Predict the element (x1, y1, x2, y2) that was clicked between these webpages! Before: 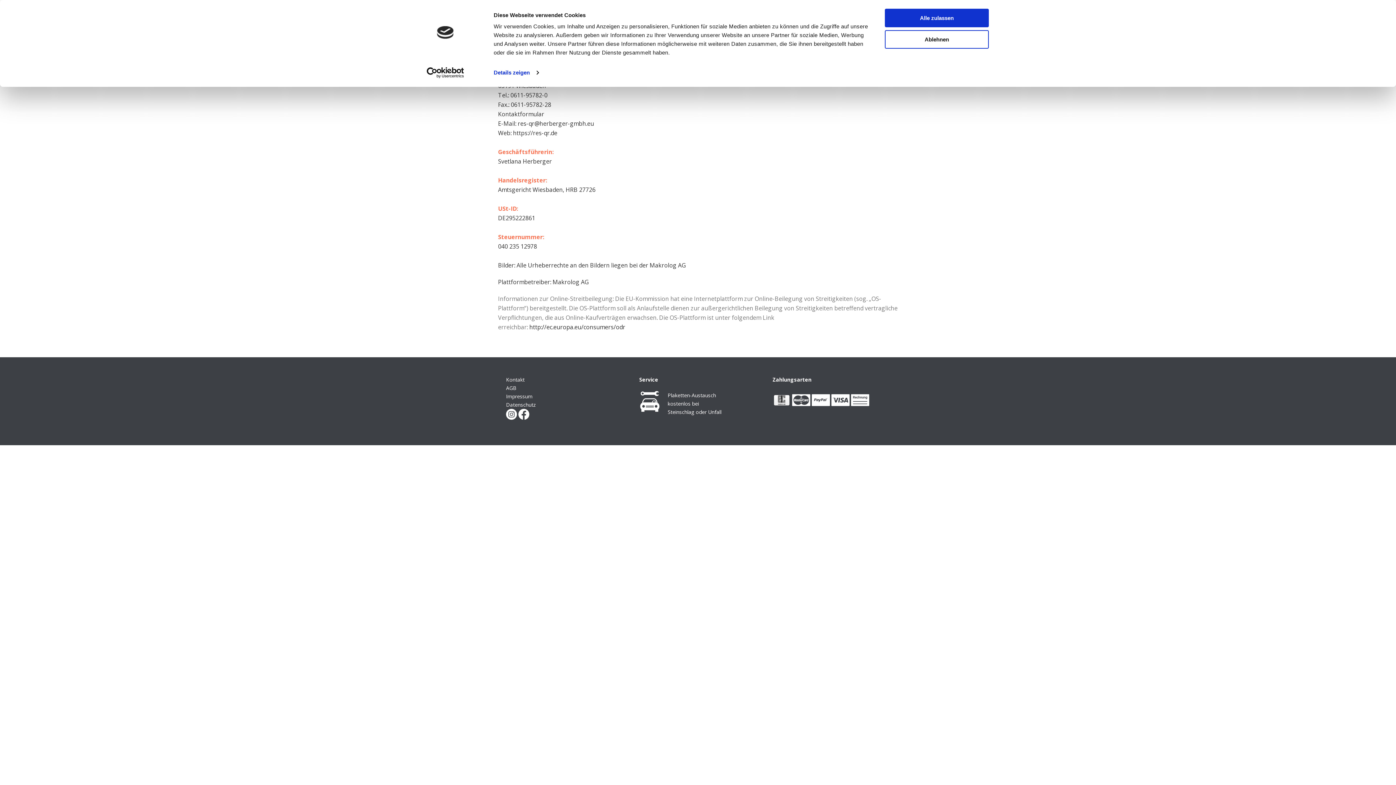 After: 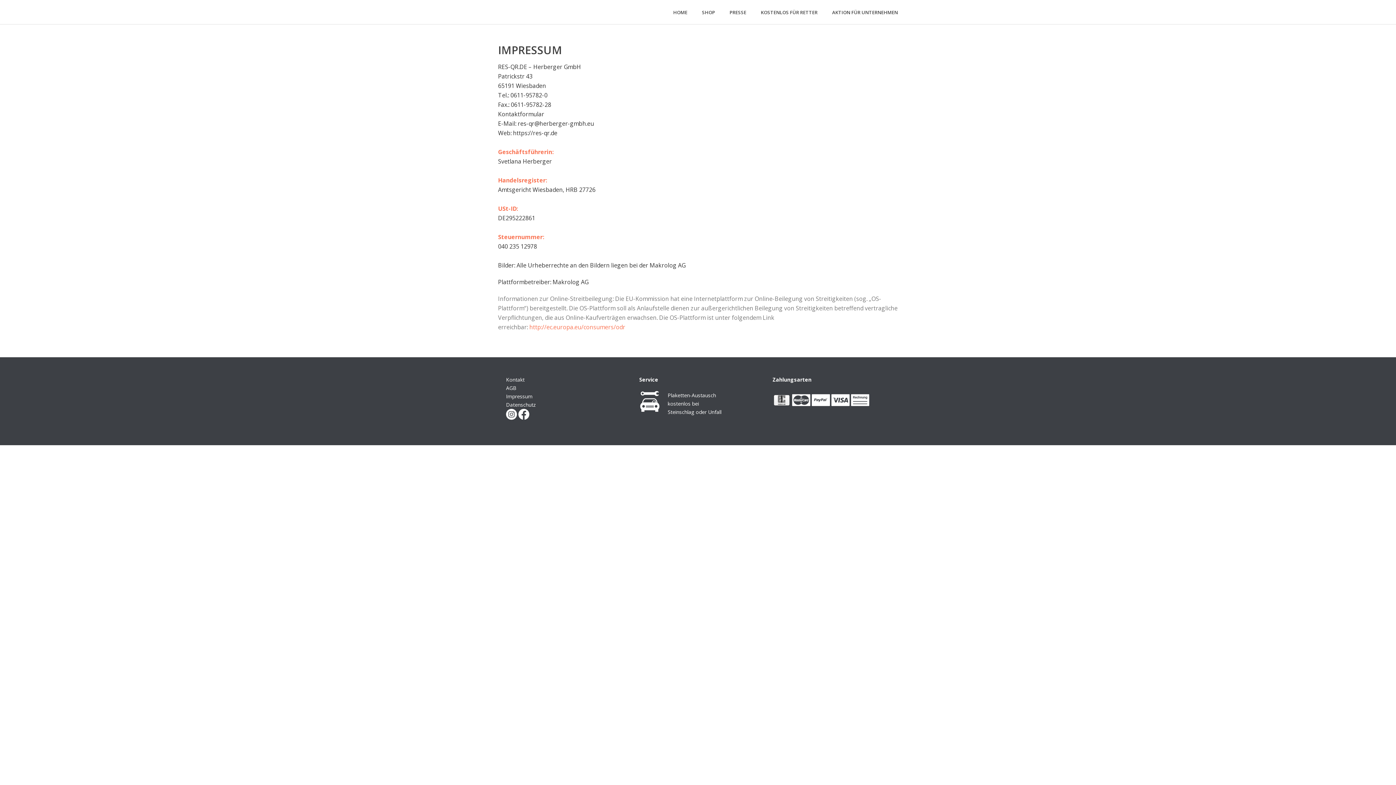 Action: bbox: (529, 323, 625, 331) label: http://ec.europa.eu/consumers/odr